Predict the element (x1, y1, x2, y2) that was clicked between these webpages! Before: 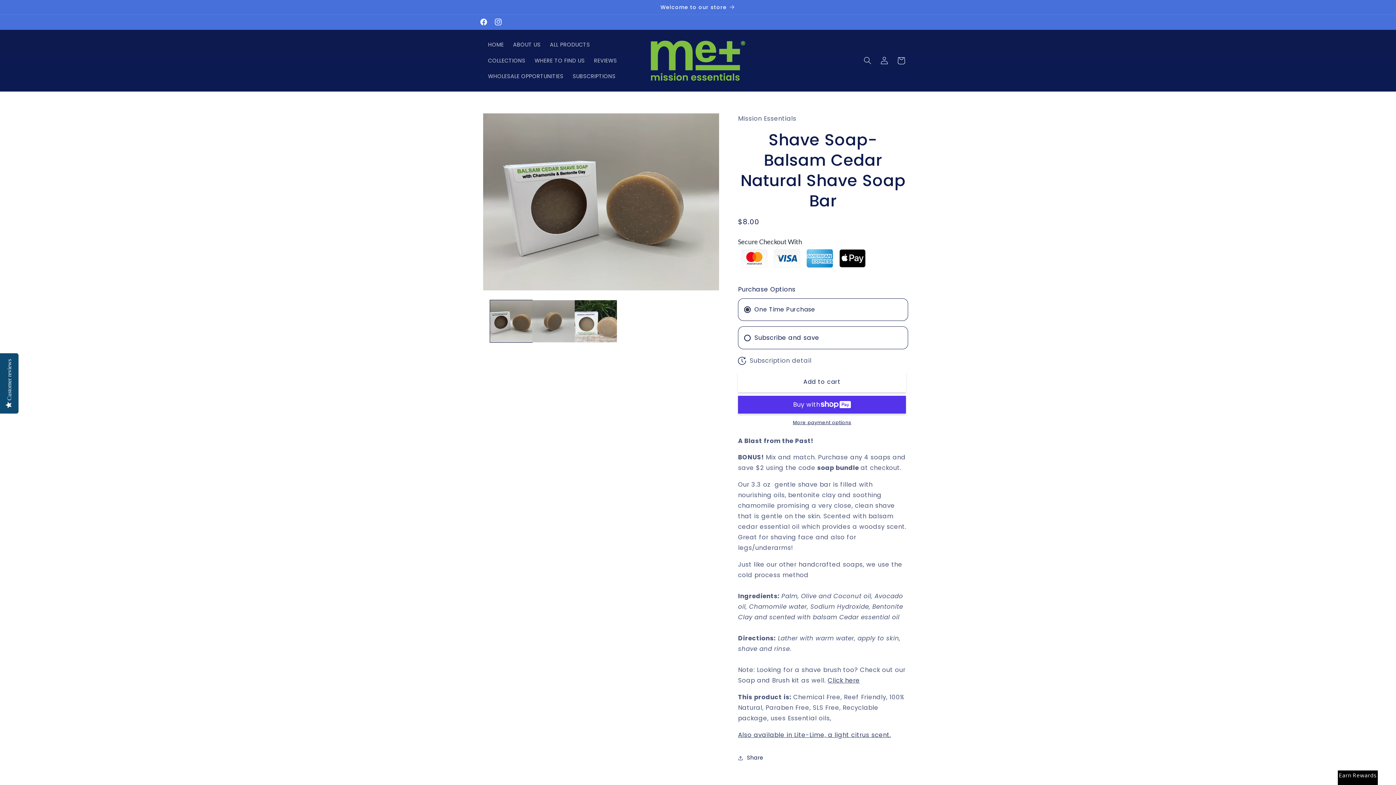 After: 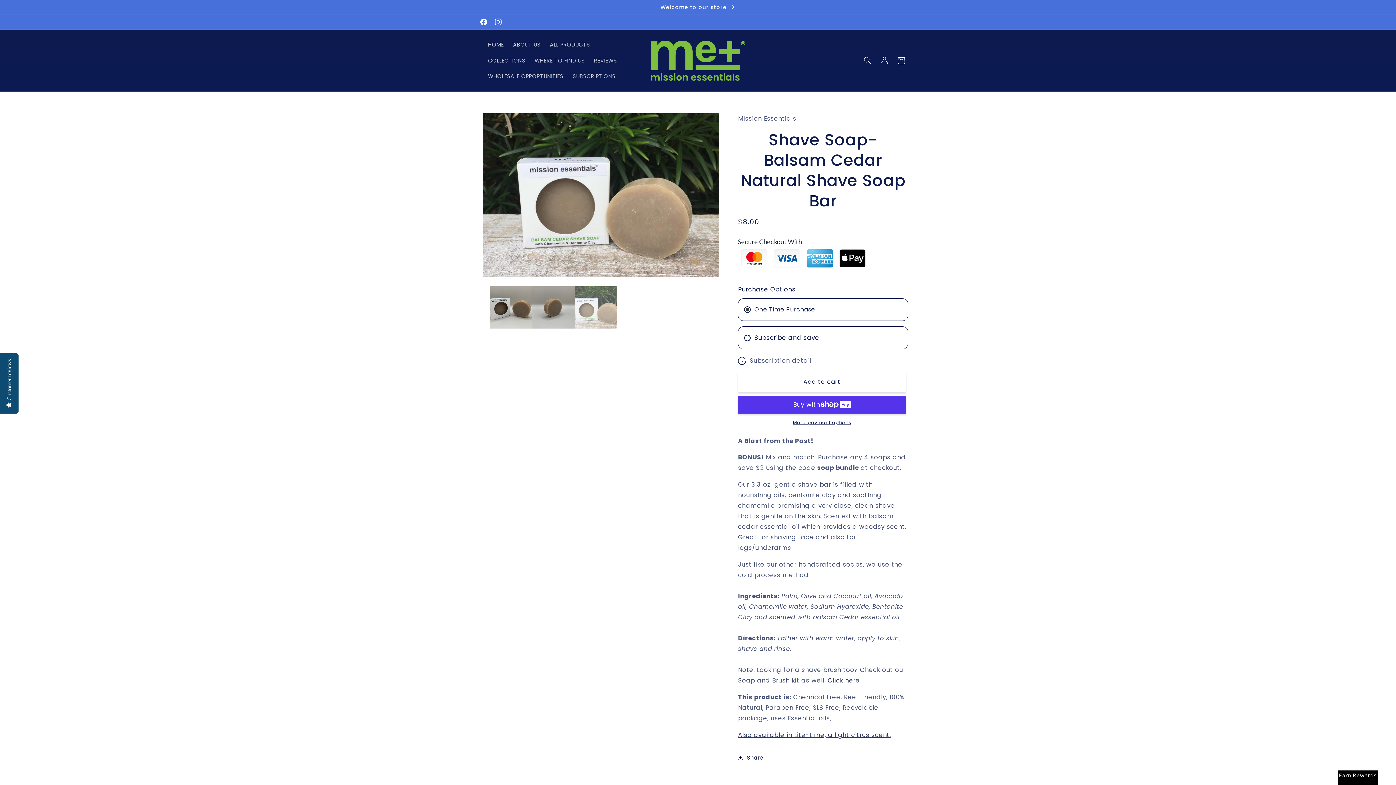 Action: label: Load image 3 in gallery view bbox: (574, 300, 617, 342)